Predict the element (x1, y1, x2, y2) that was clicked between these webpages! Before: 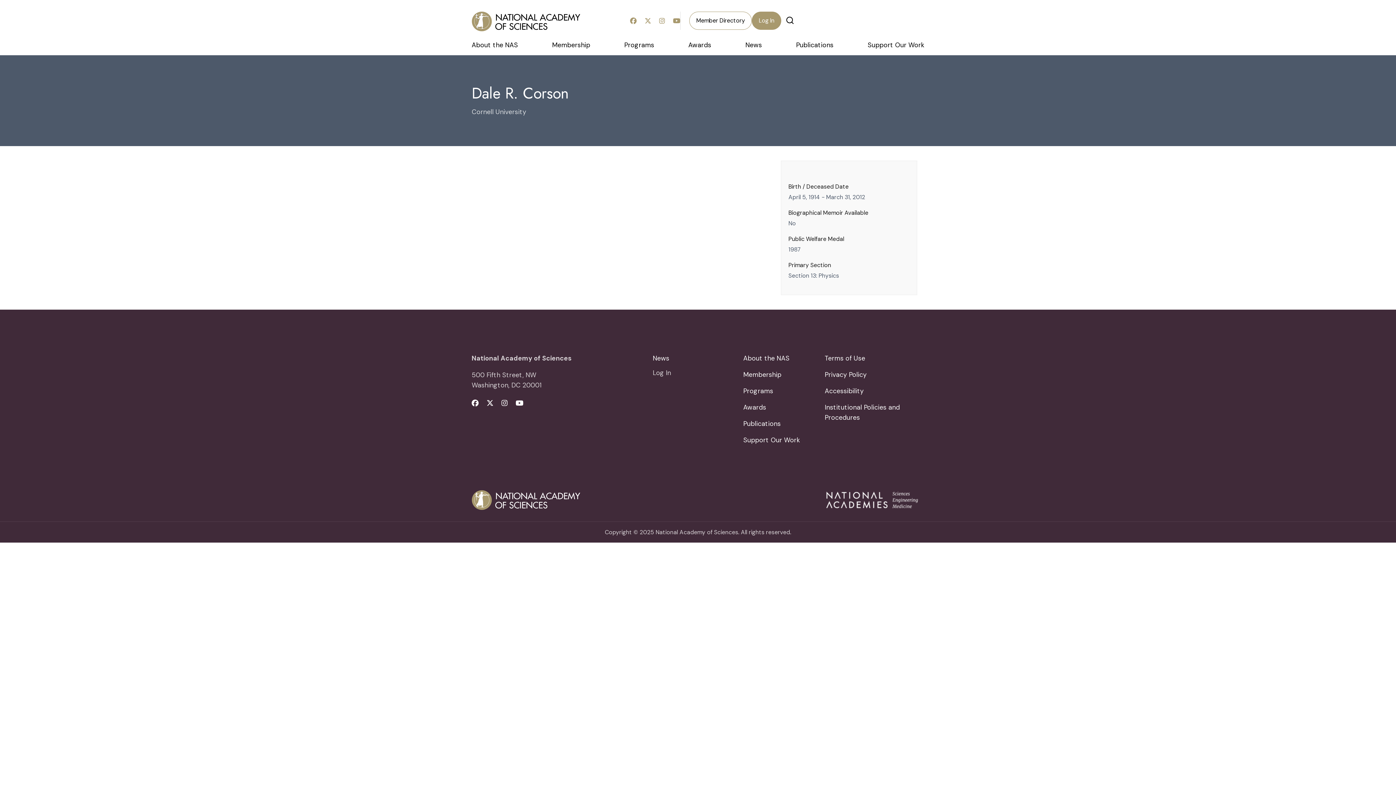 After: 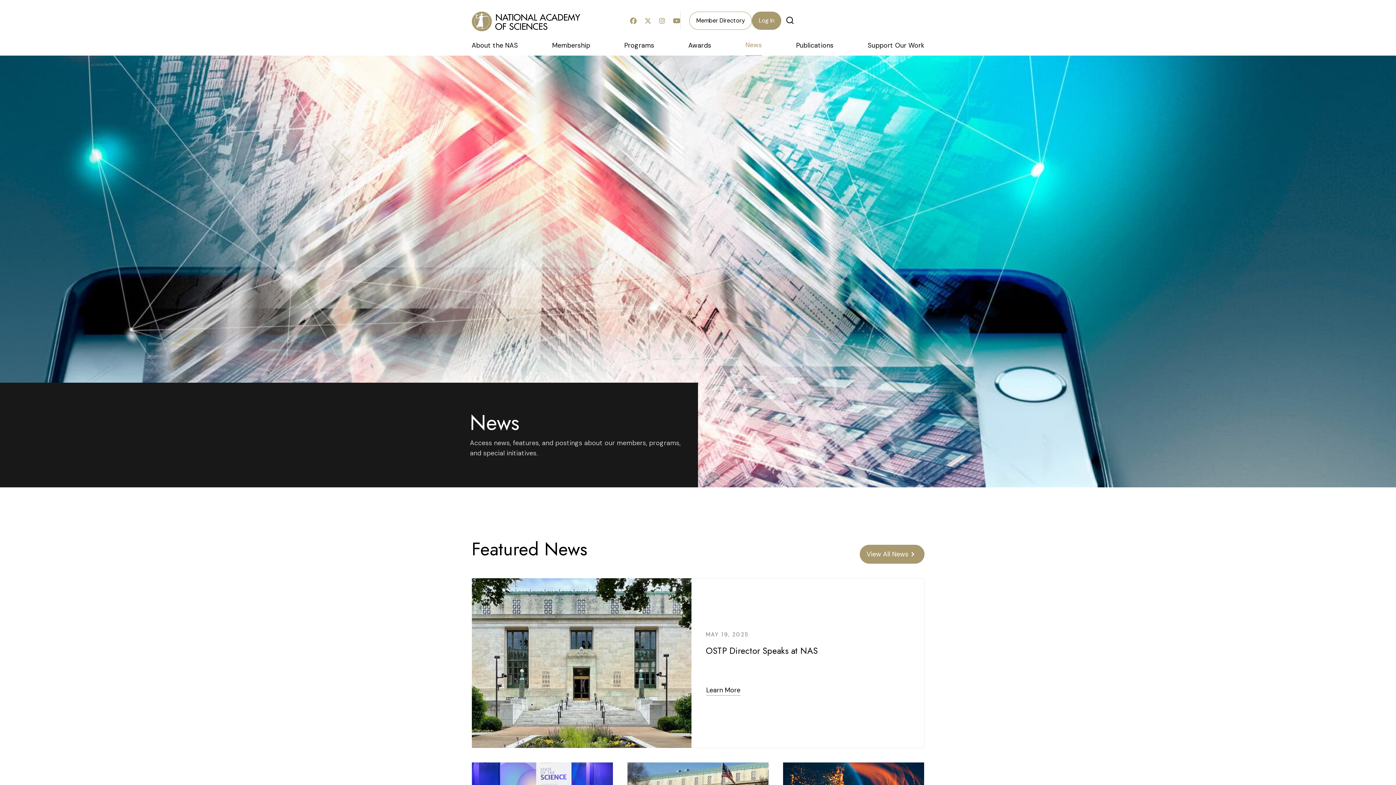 Action: bbox: (745, 40, 762, 55) label: News